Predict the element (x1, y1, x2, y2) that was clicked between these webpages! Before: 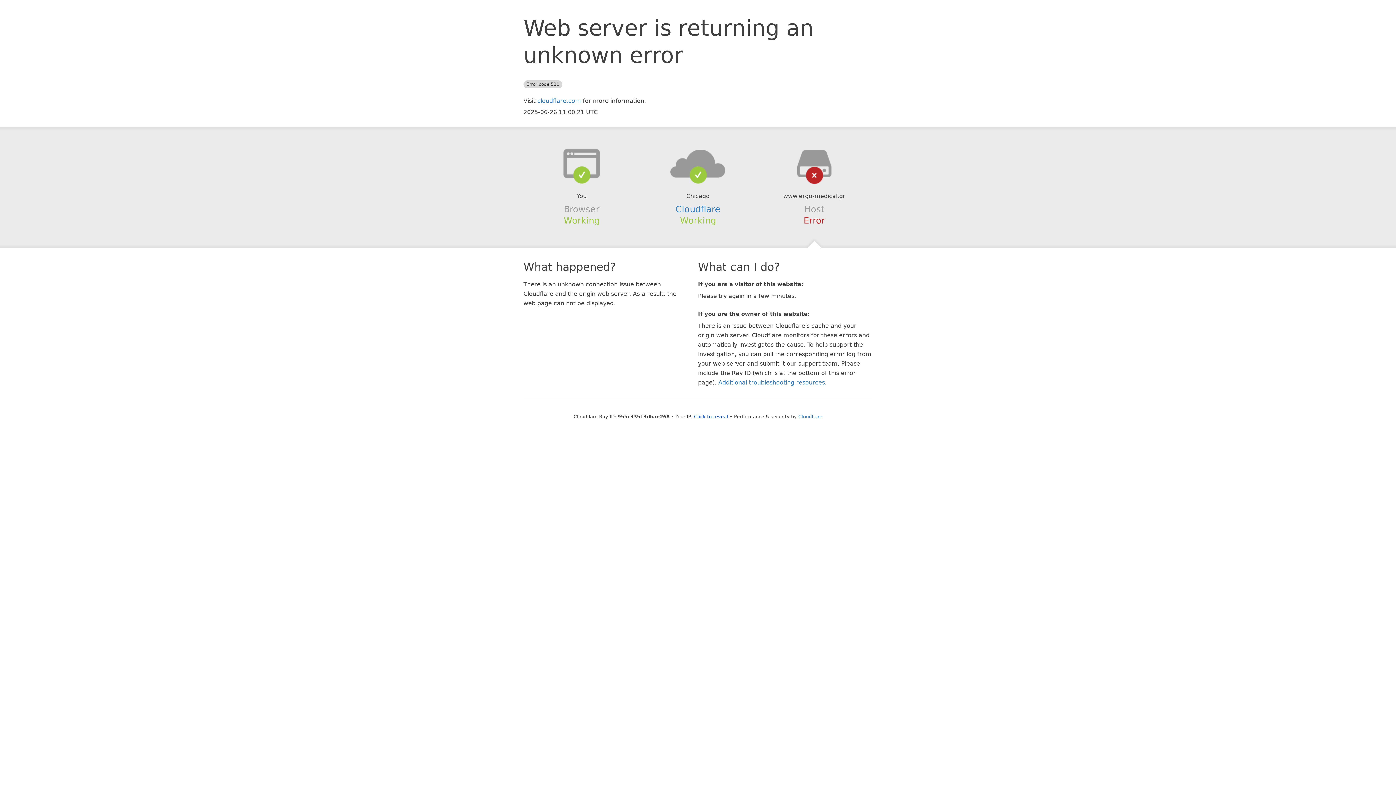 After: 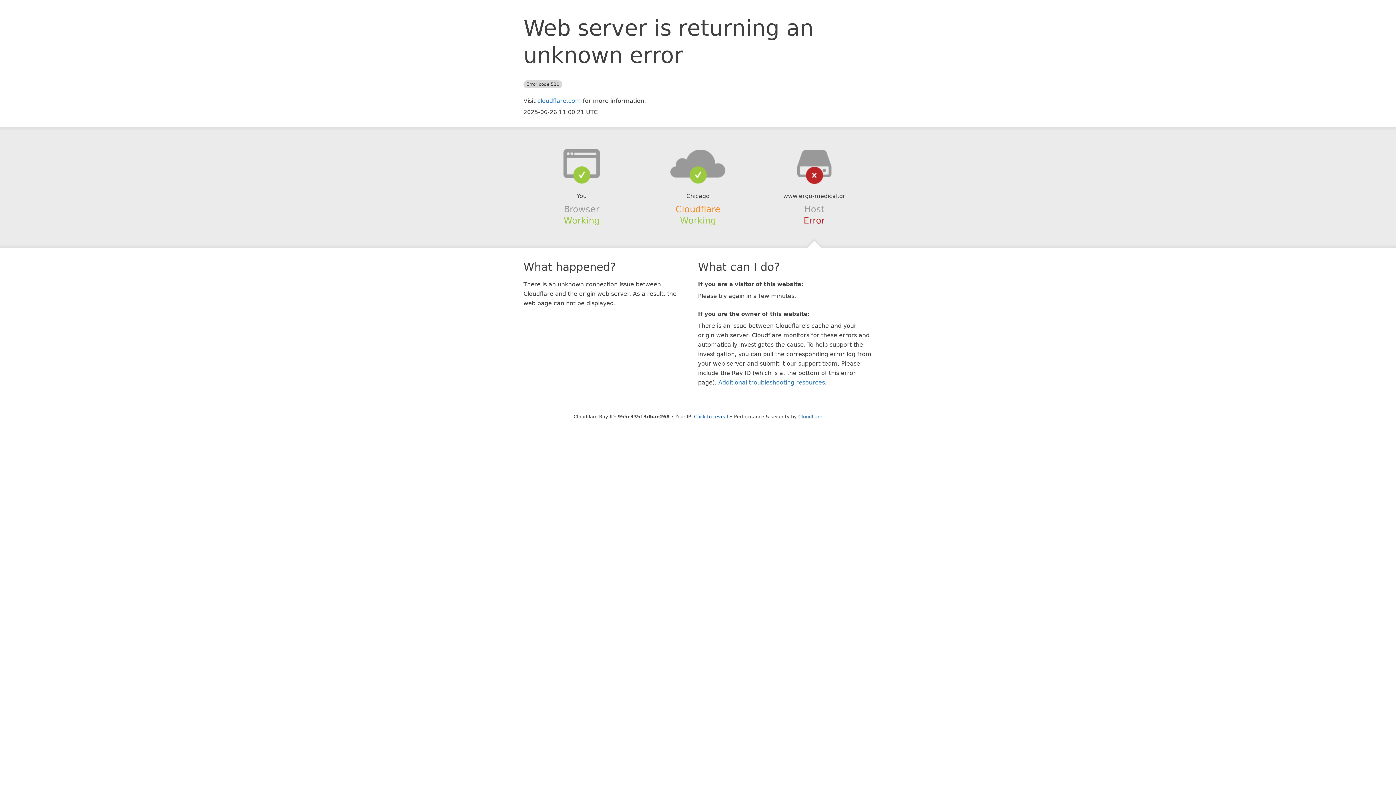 Action: bbox: (675, 204, 720, 214) label: Cloudflare